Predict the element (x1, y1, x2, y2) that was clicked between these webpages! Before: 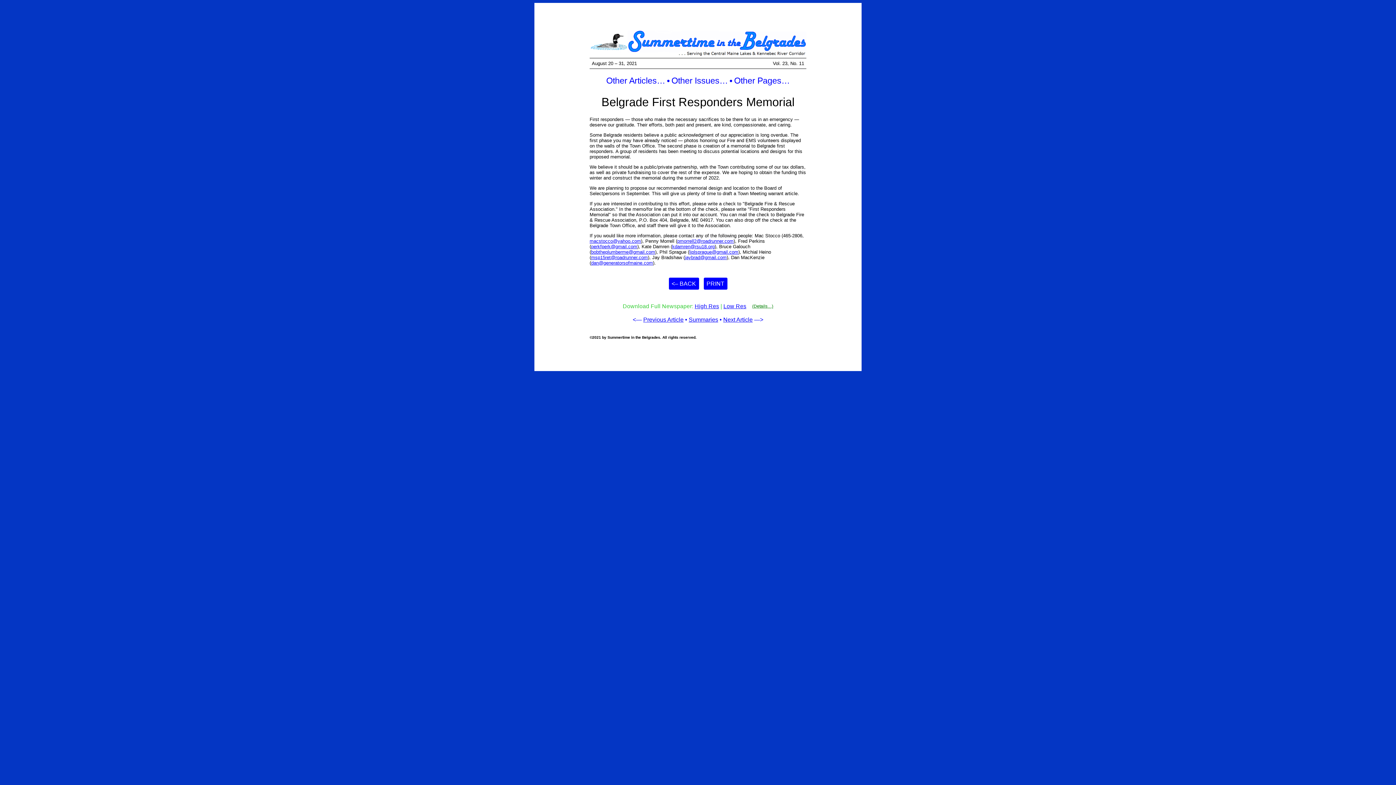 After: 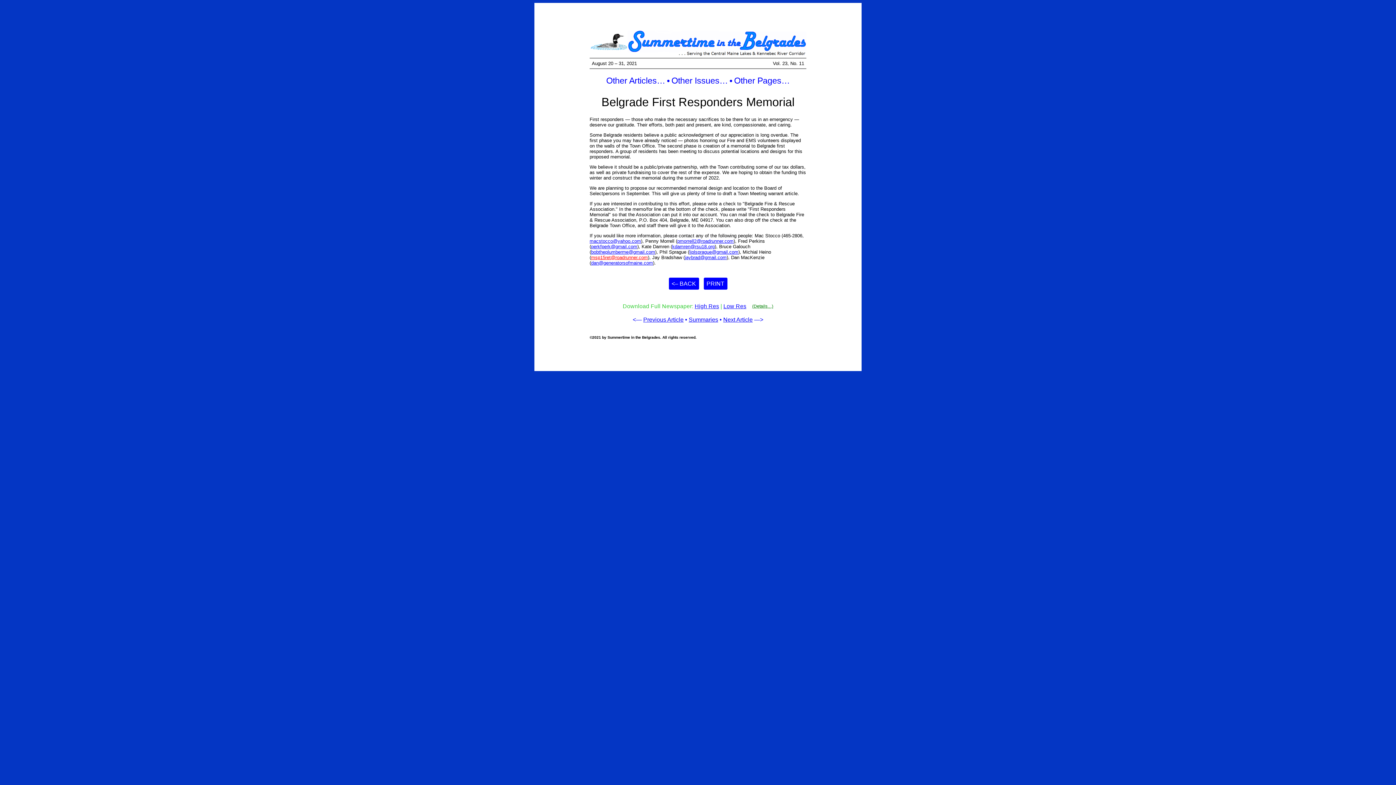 Action: label: msp15ret@roadrunner.com bbox: (591, 255, 648, 260)